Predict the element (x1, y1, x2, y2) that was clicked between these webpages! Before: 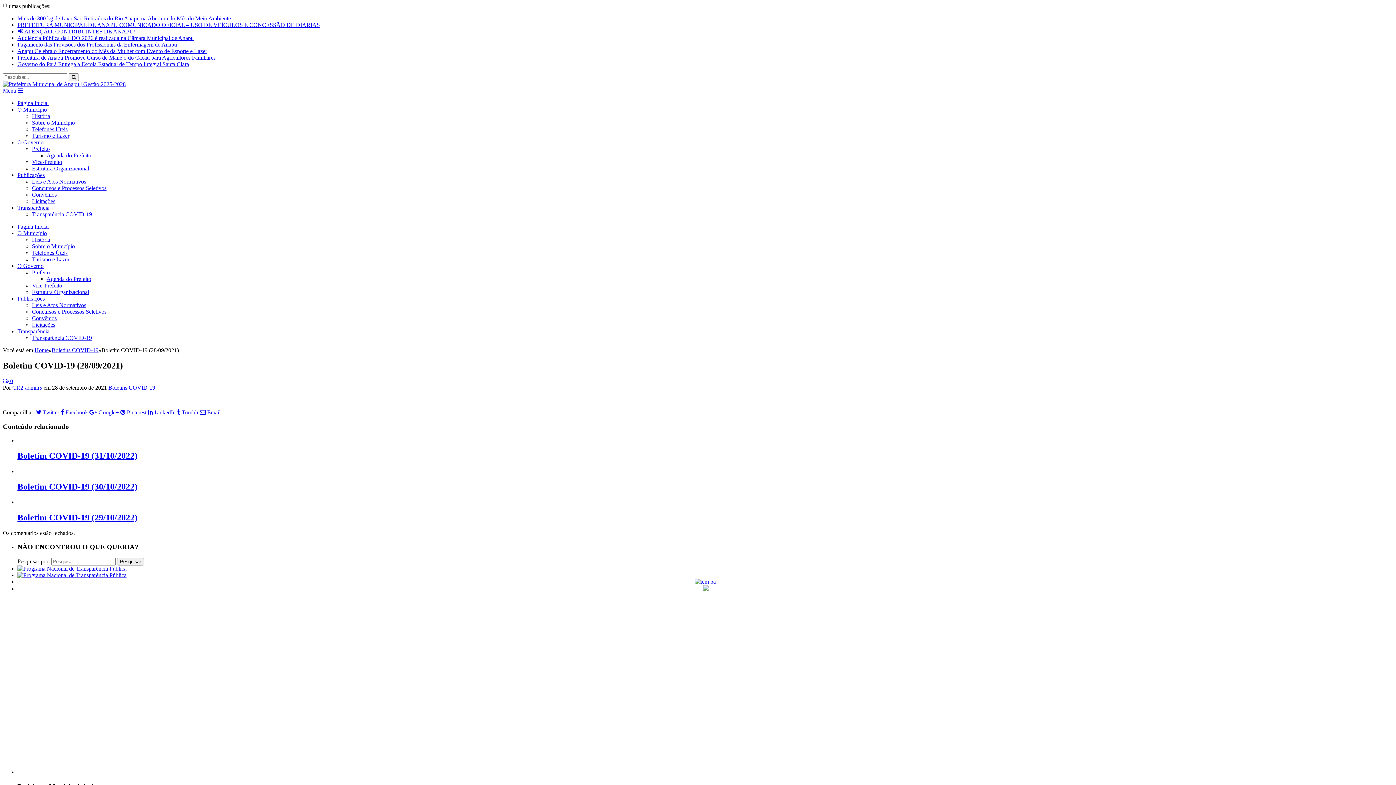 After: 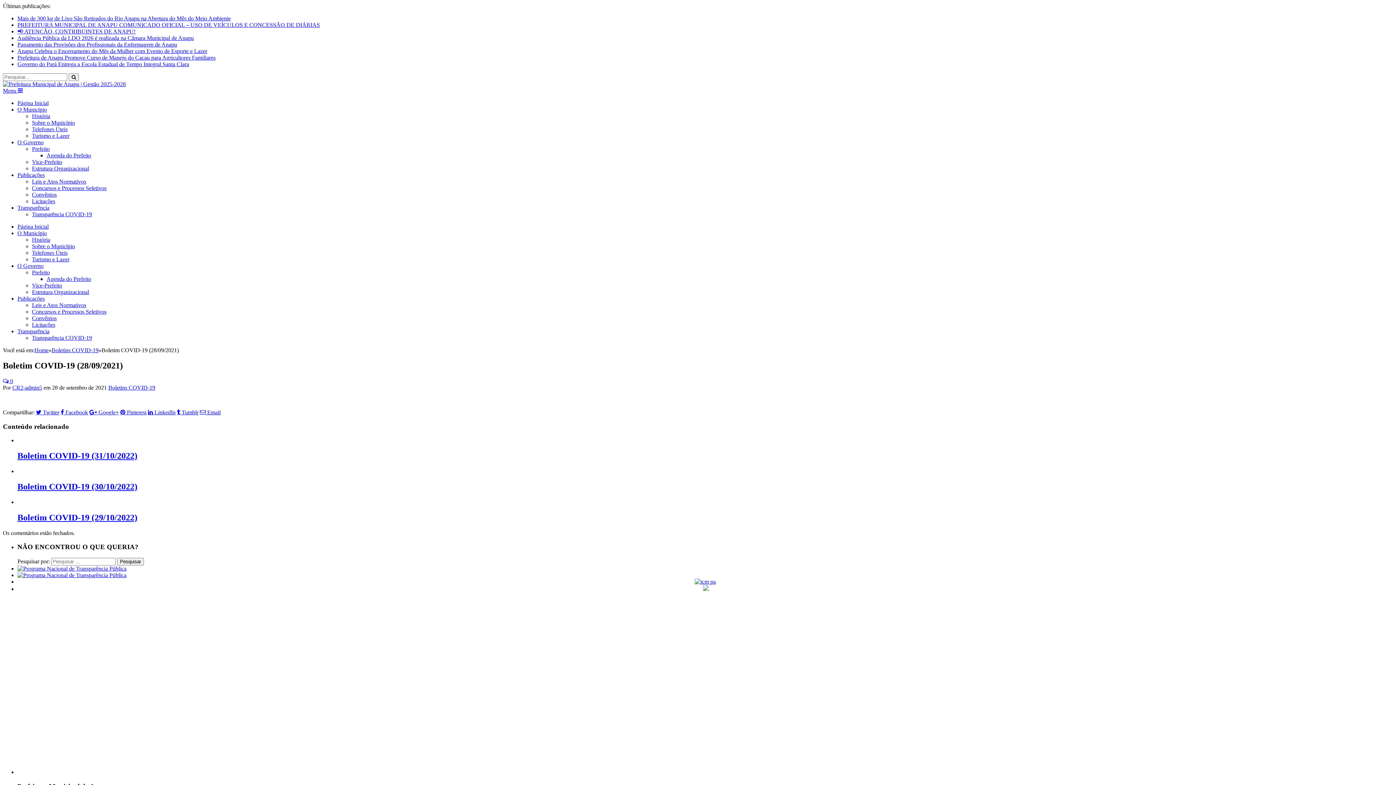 Action: label: Concursos e Processos Seletivos bbox: (32, 308, 106, 314)